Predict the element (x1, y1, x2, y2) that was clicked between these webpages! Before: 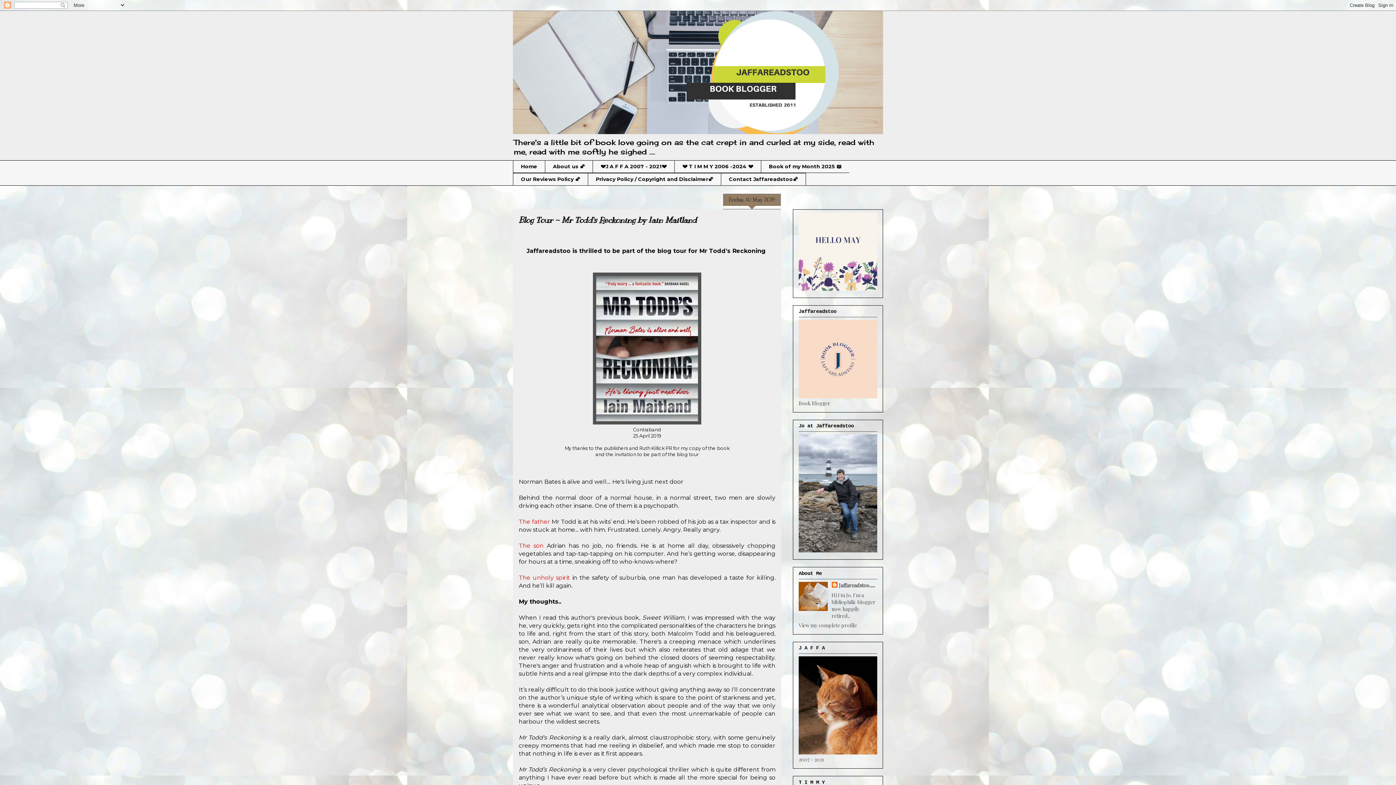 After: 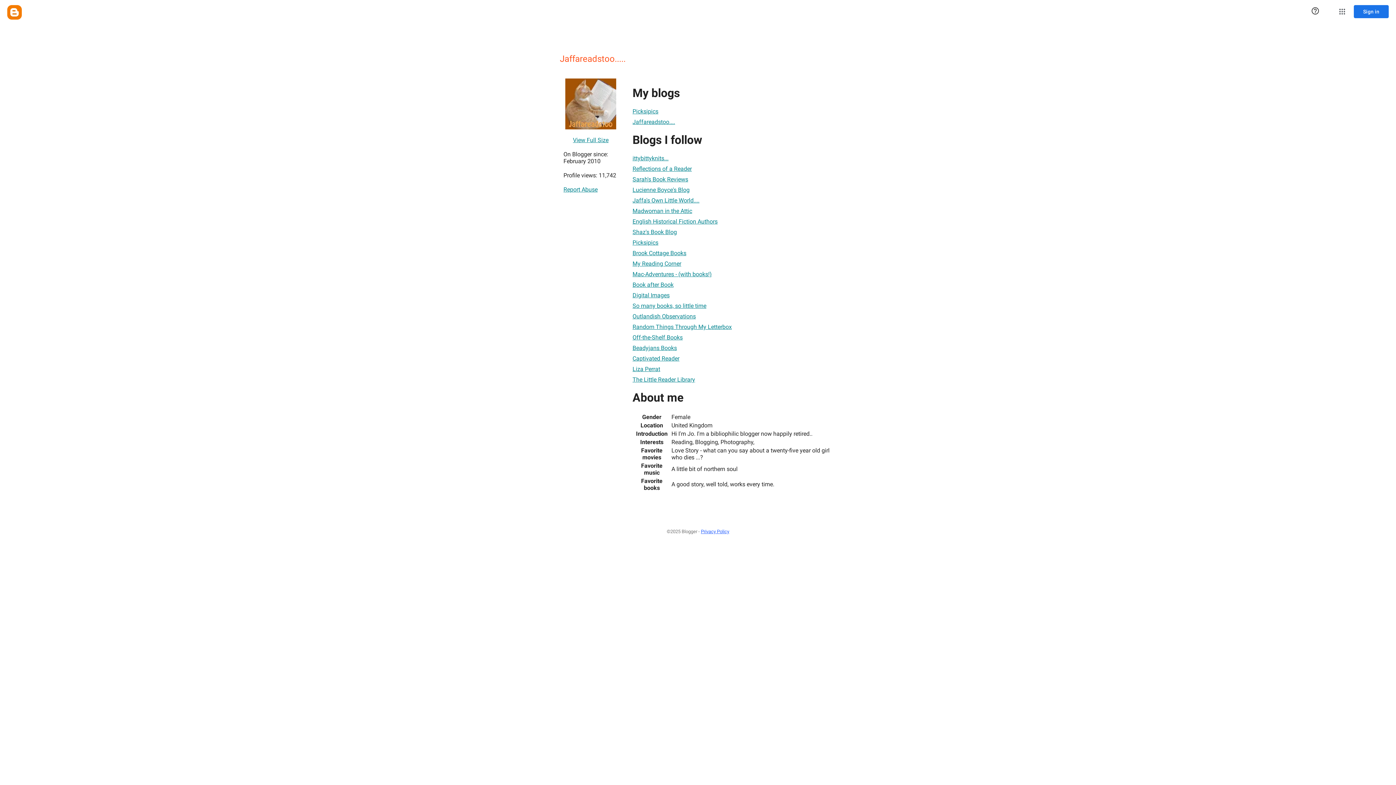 Action: bbox: (831, 582, 875, 589) label: Jaffareadstoo.....